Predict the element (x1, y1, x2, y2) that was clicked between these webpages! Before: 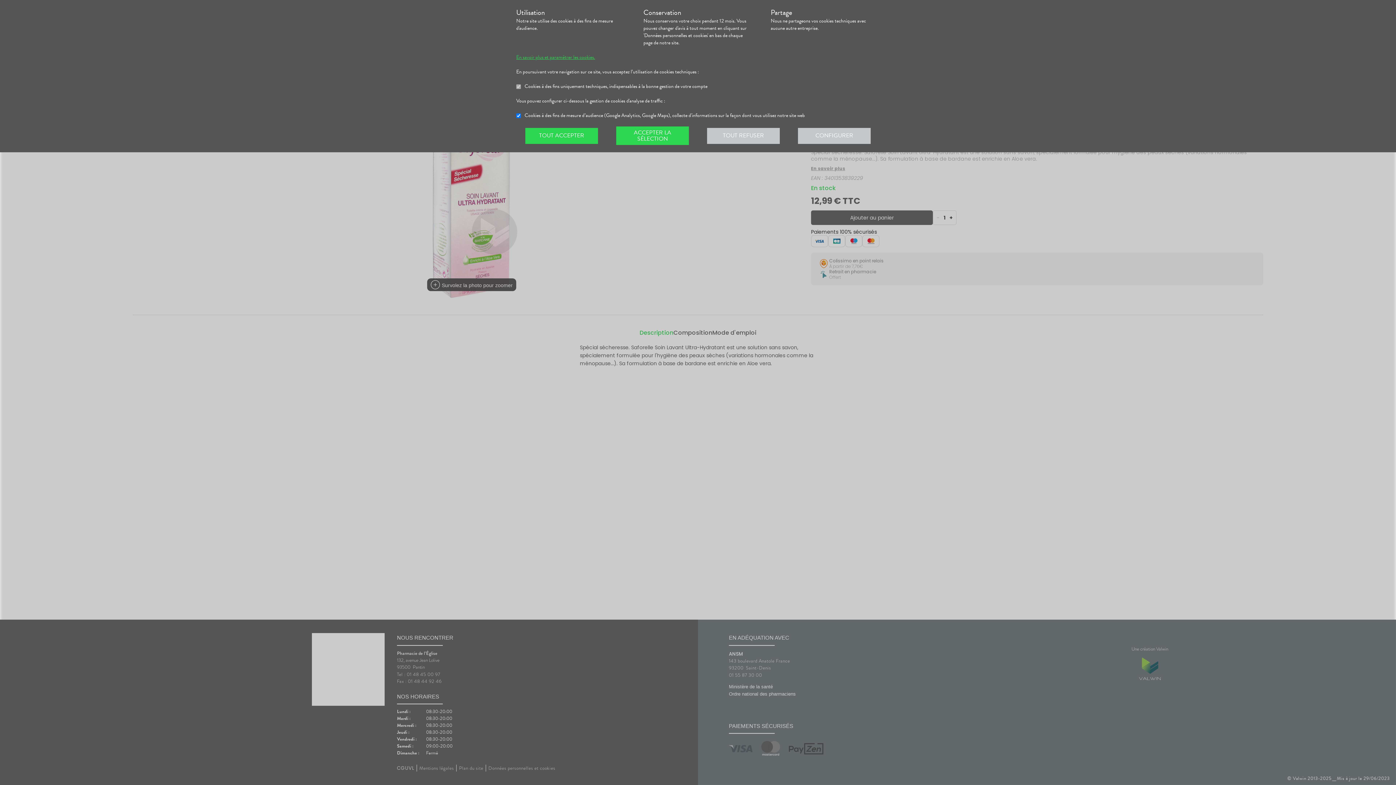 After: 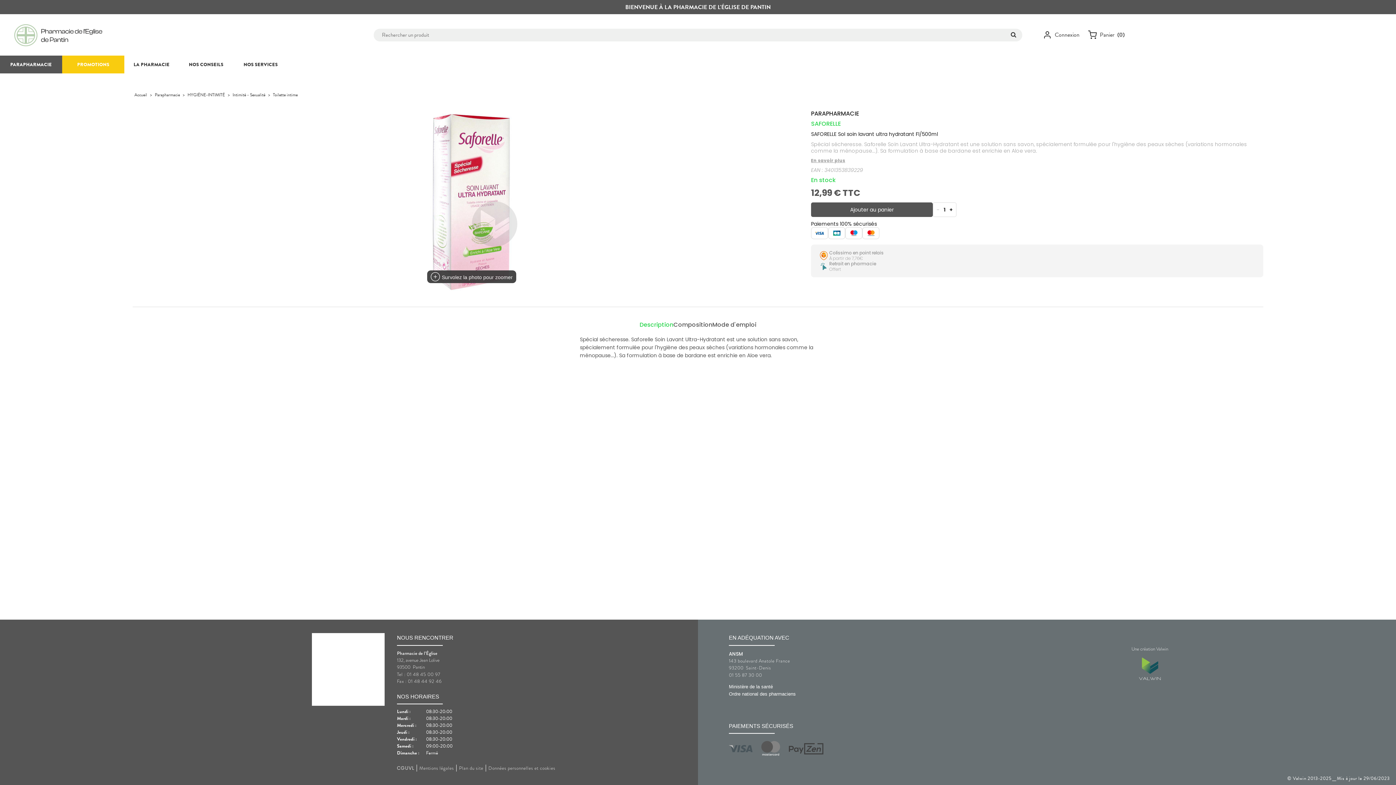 Action: label: ACCEPTER LA SÉLECTION bbox: (616, 126, 689, 145)